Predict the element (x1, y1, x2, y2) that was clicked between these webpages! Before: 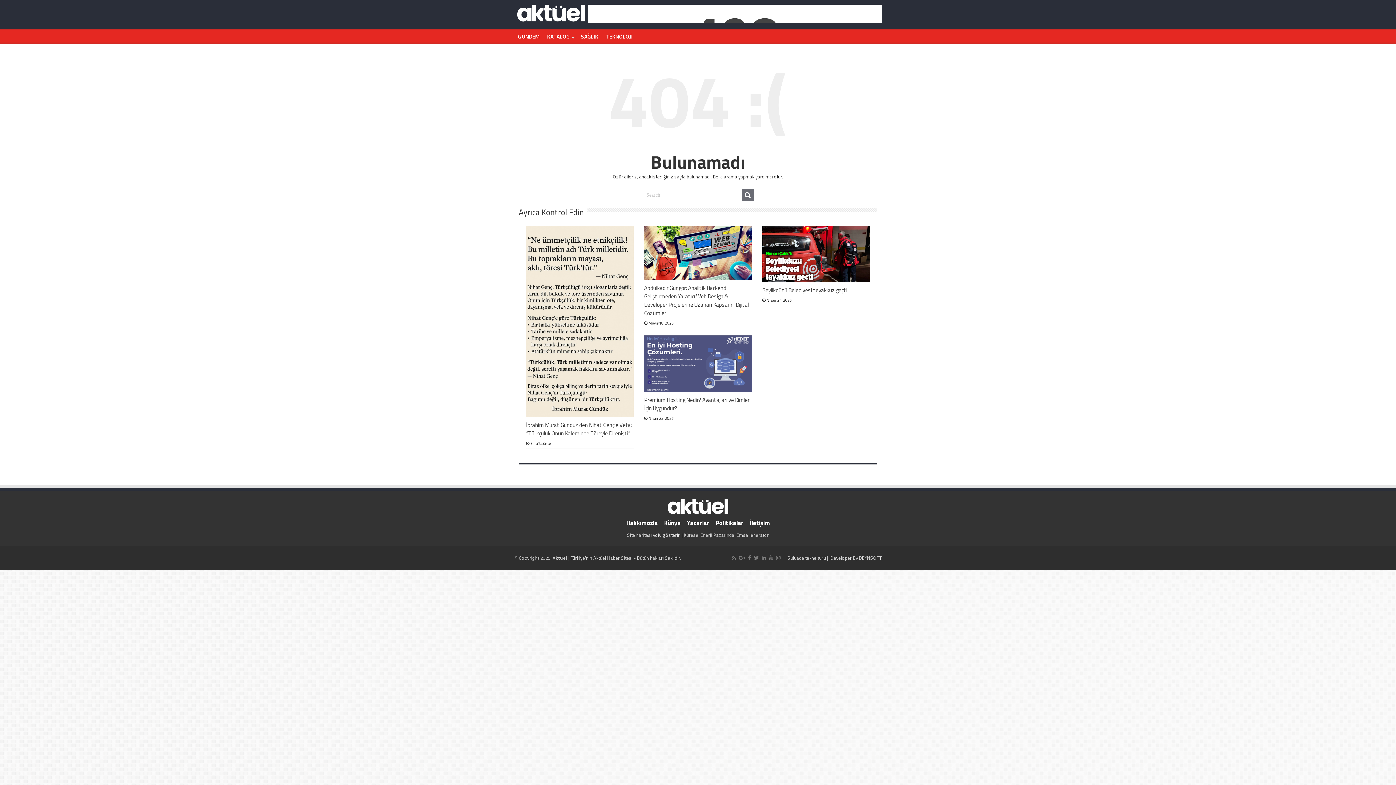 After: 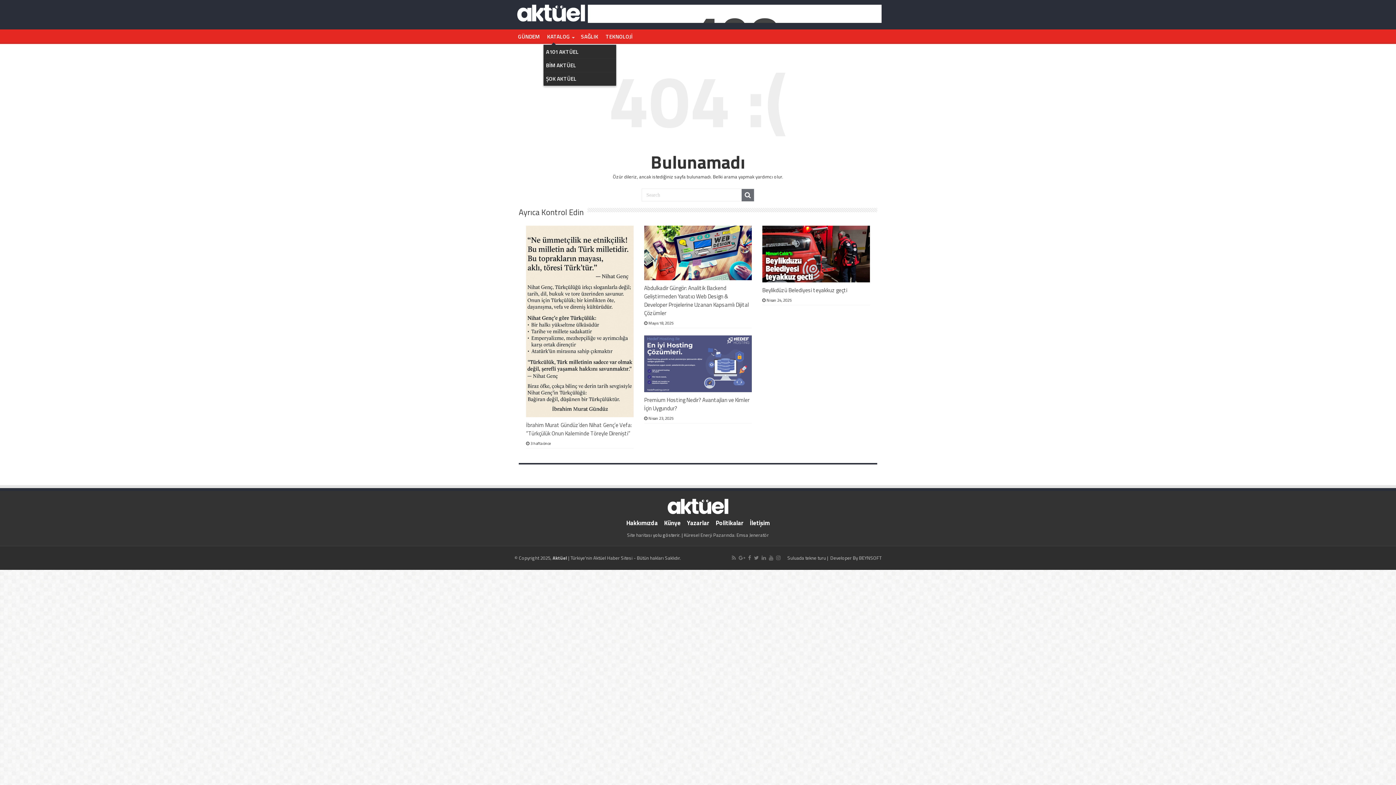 Action: label: KATALOG bbox: (543, 29, 577, 44)